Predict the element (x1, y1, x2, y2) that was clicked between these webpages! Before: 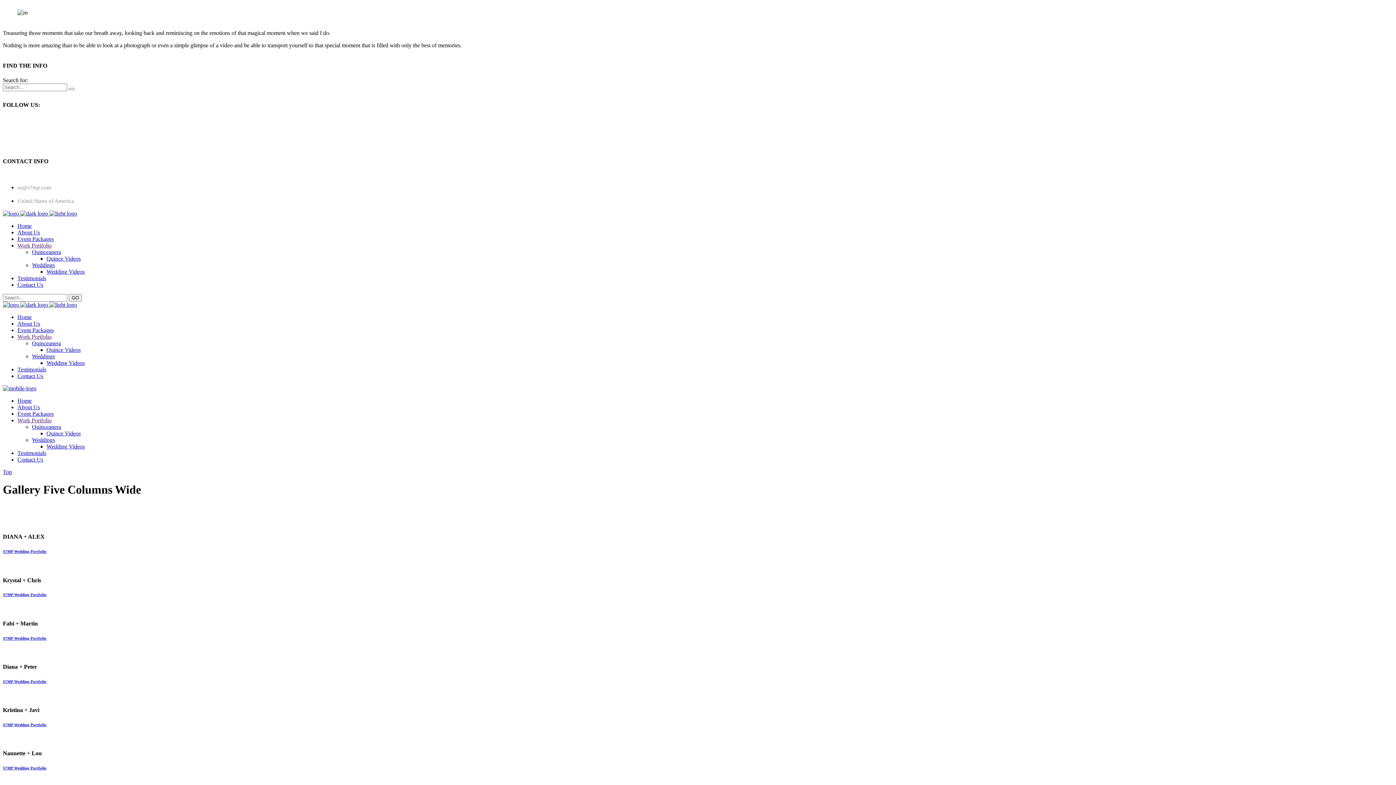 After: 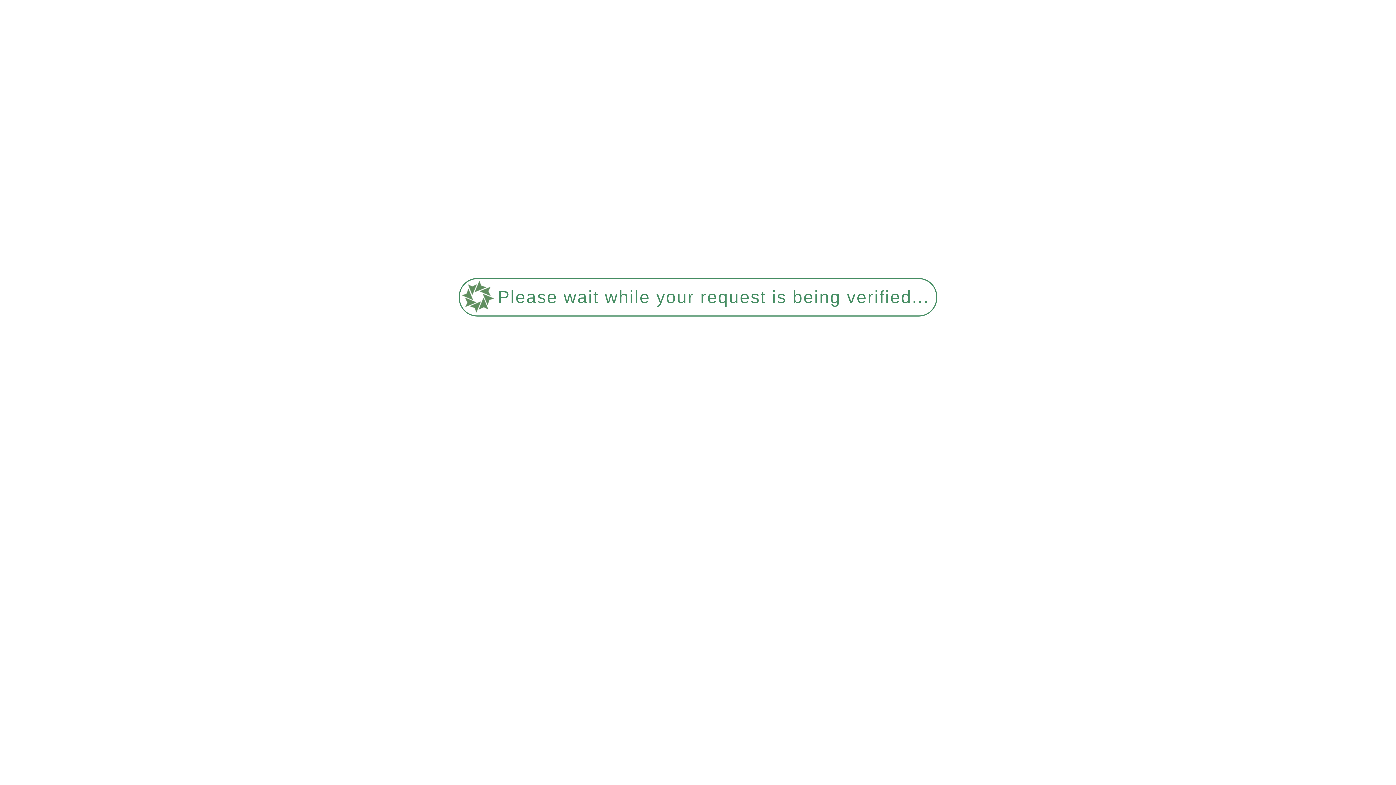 Action: bbox: (32, 262, 54, 268) label: Weddings